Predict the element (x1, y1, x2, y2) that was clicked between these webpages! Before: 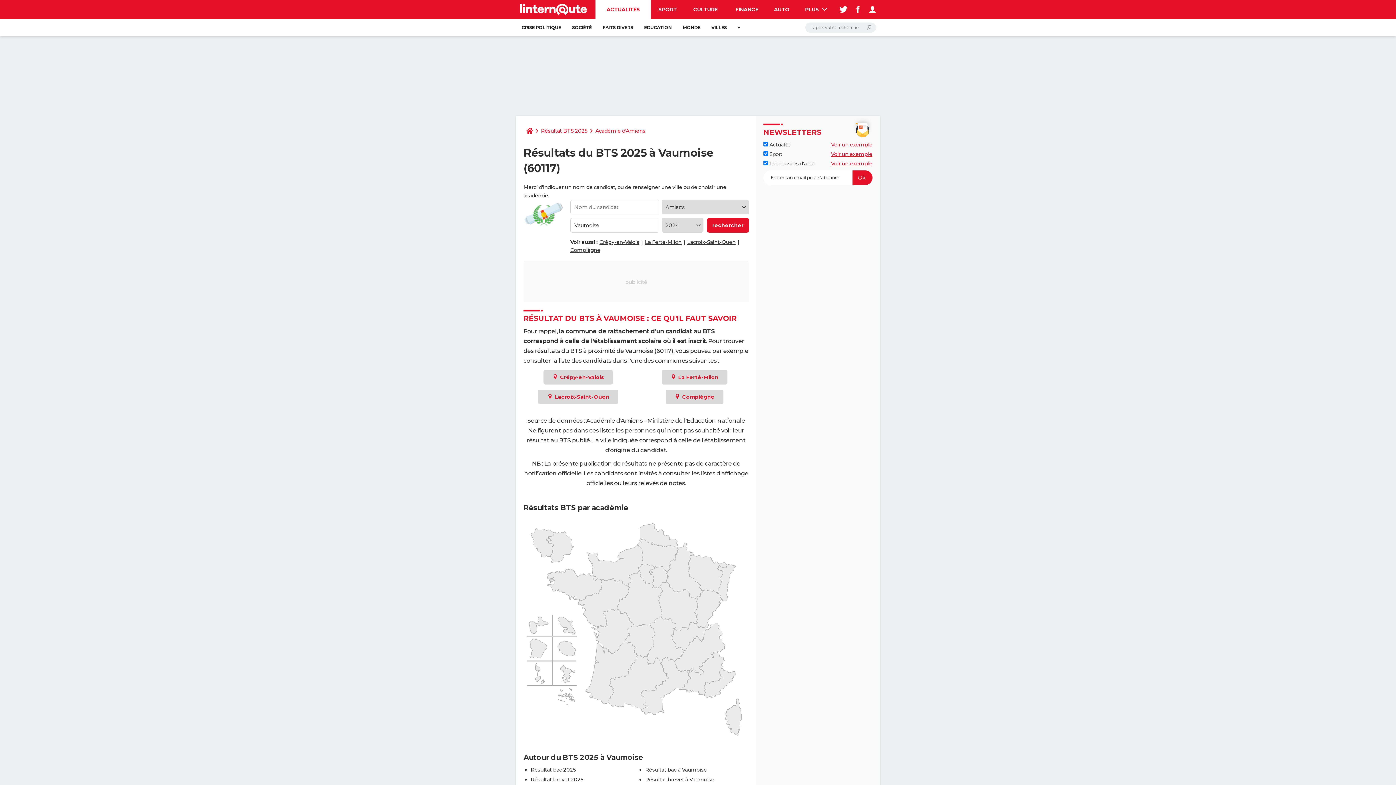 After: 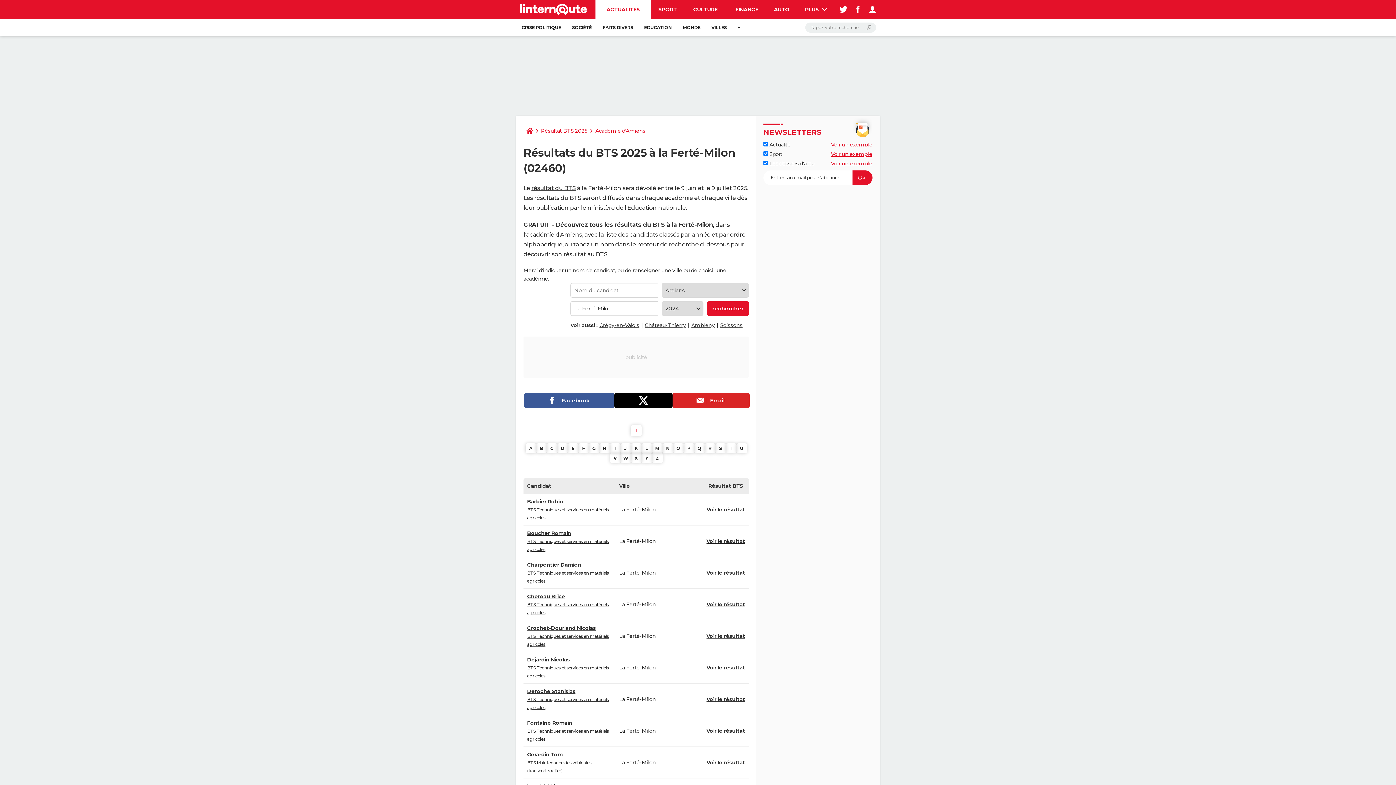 Action: bbox: (645, 238, 681, 245) label: La Ferté-Milon